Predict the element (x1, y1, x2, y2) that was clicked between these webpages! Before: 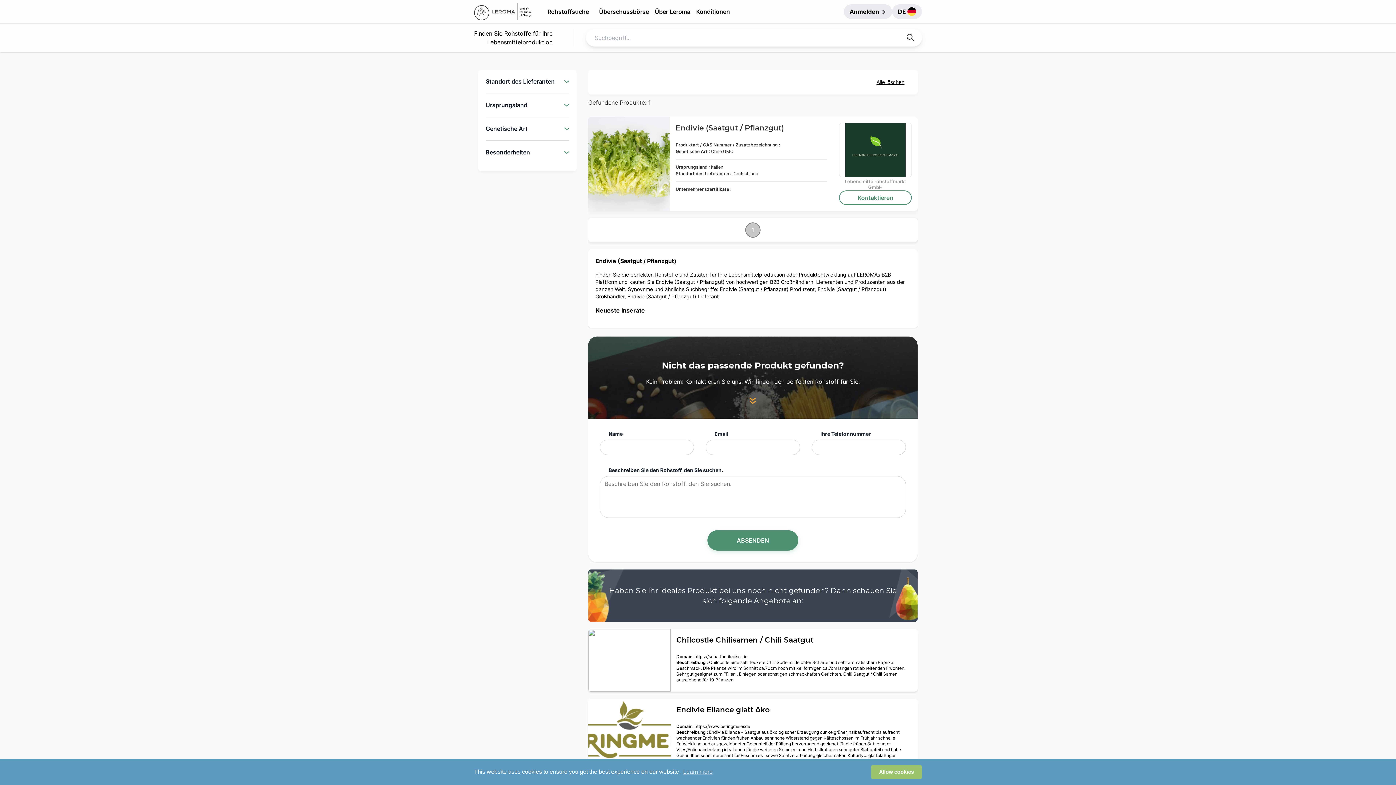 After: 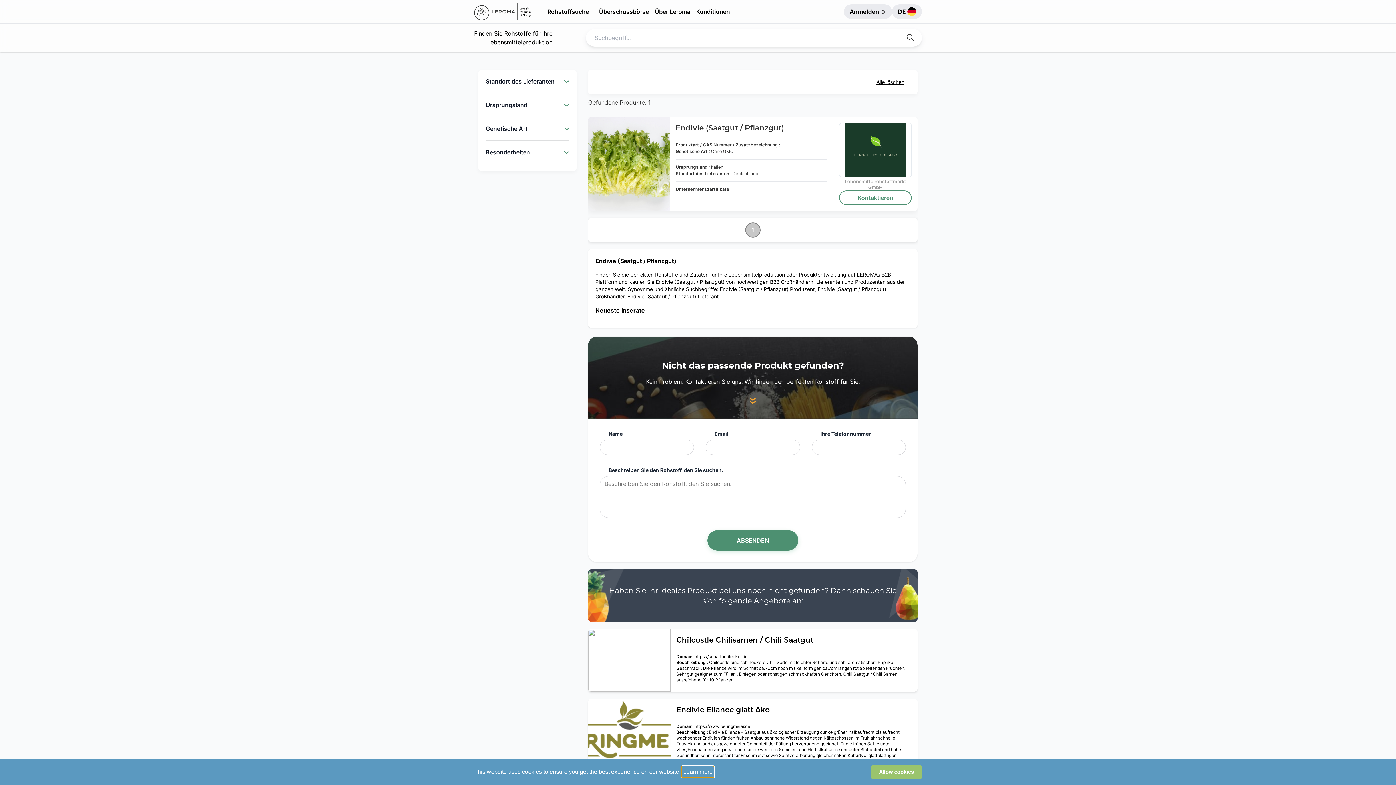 Action: label: learn more about cookies bbox: (682, 766, 713, 777)